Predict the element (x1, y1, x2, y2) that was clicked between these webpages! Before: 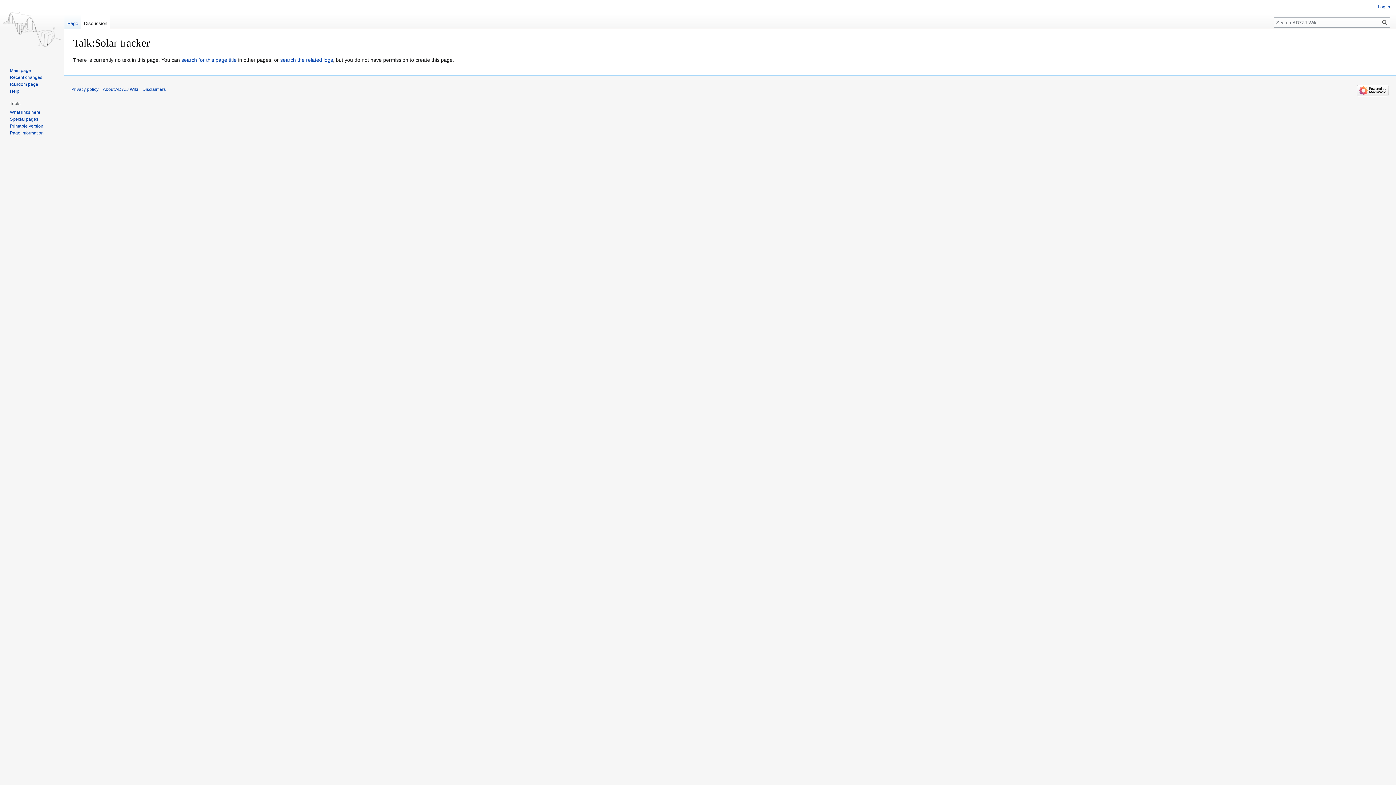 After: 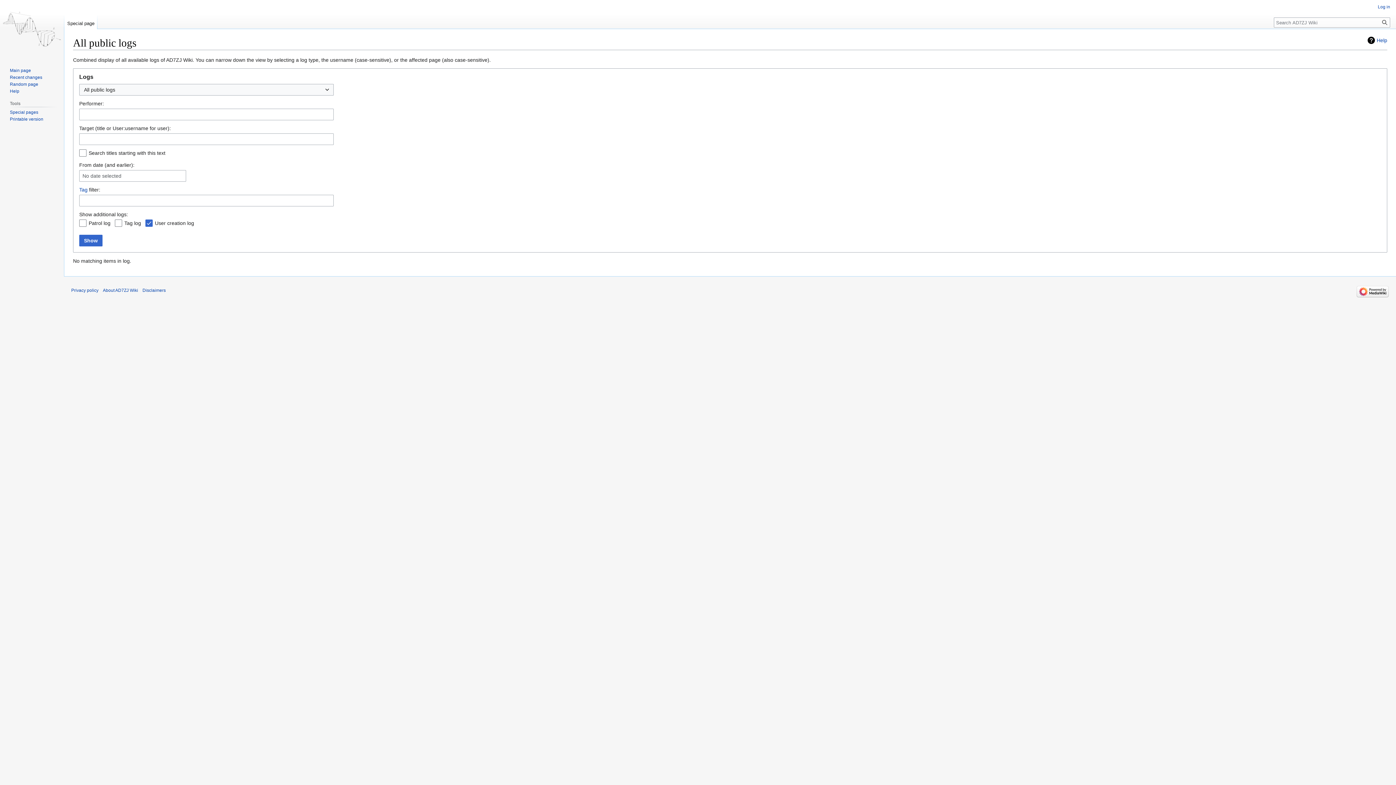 Action: label: search the related logs bbox: (280, 57, 333, 63)